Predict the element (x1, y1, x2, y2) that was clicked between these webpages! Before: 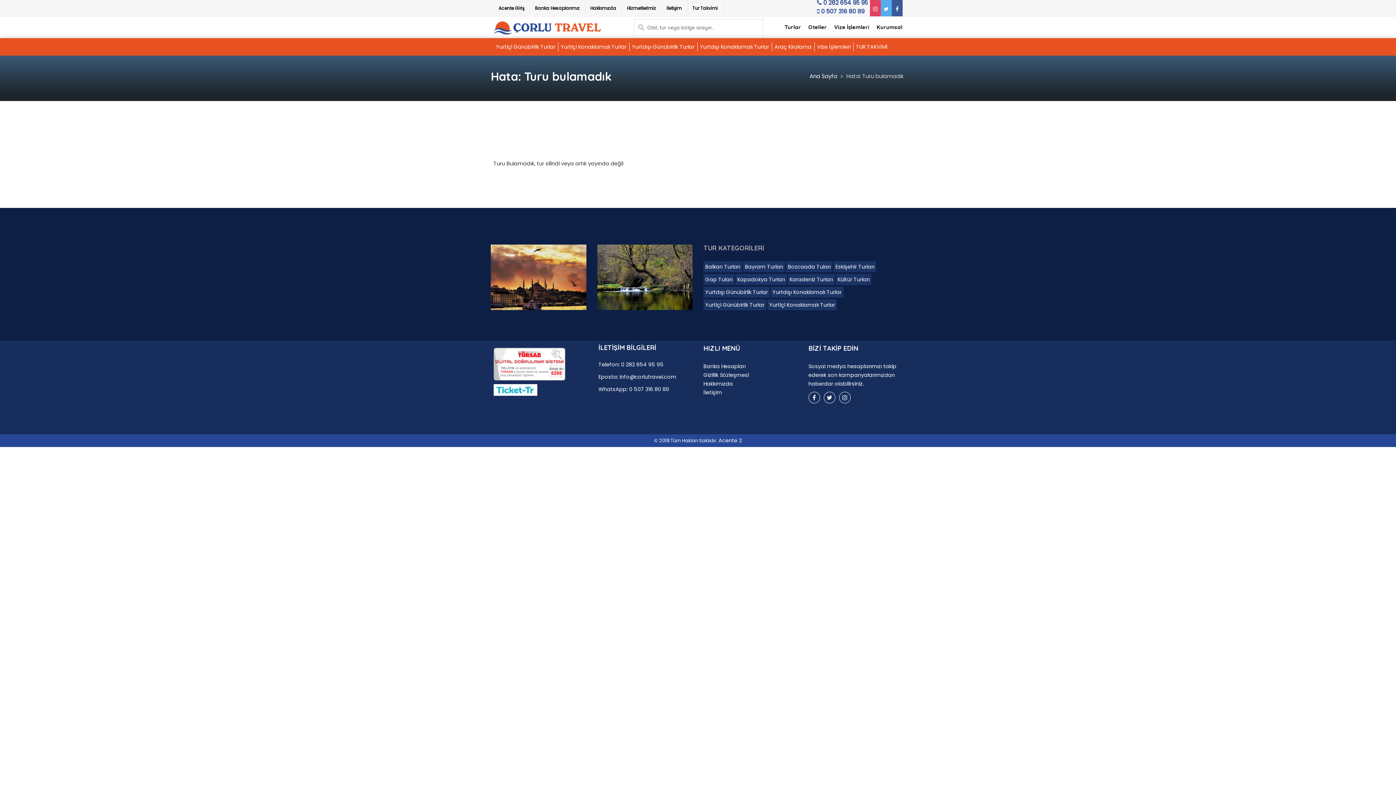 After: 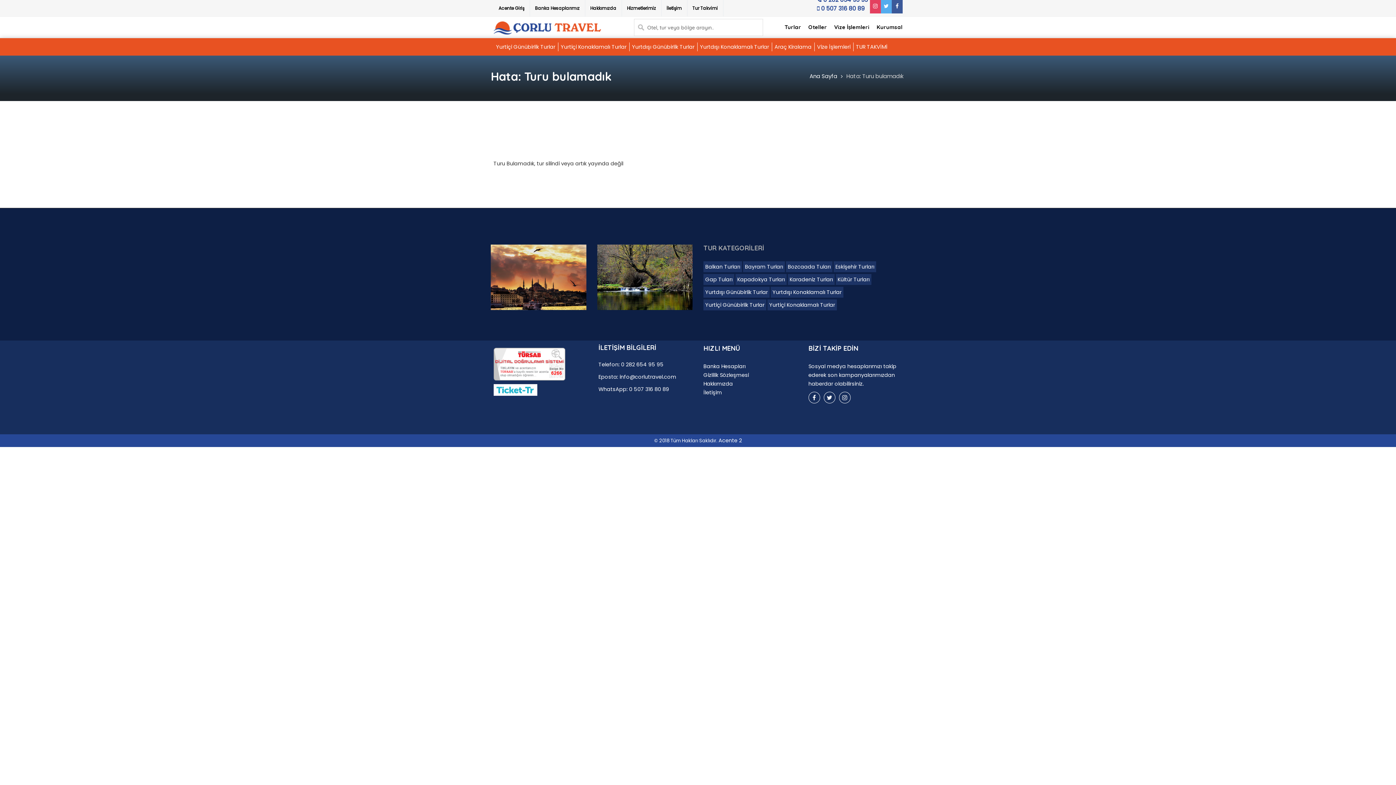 Action: bbox: (814, 6, 864, 19) label:  0 507 316 80 89